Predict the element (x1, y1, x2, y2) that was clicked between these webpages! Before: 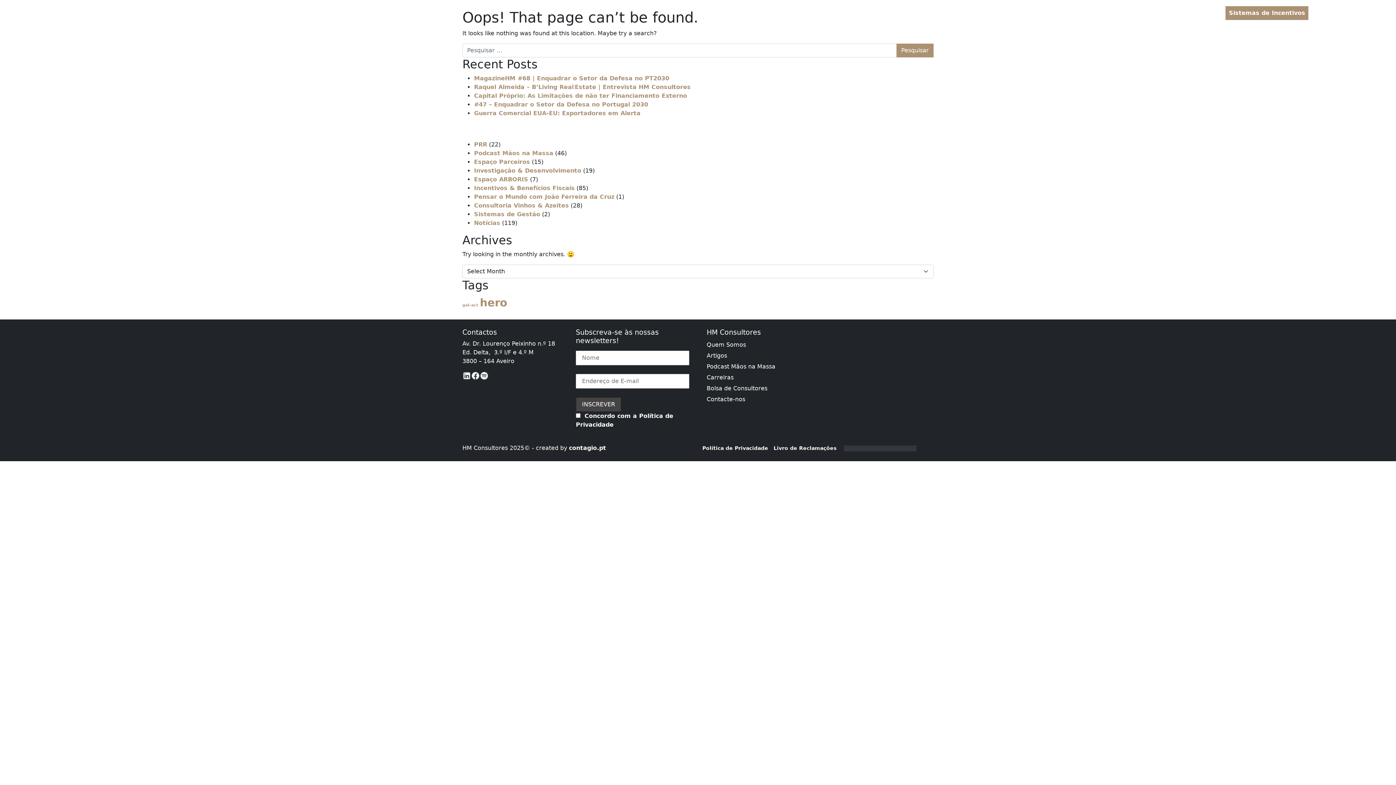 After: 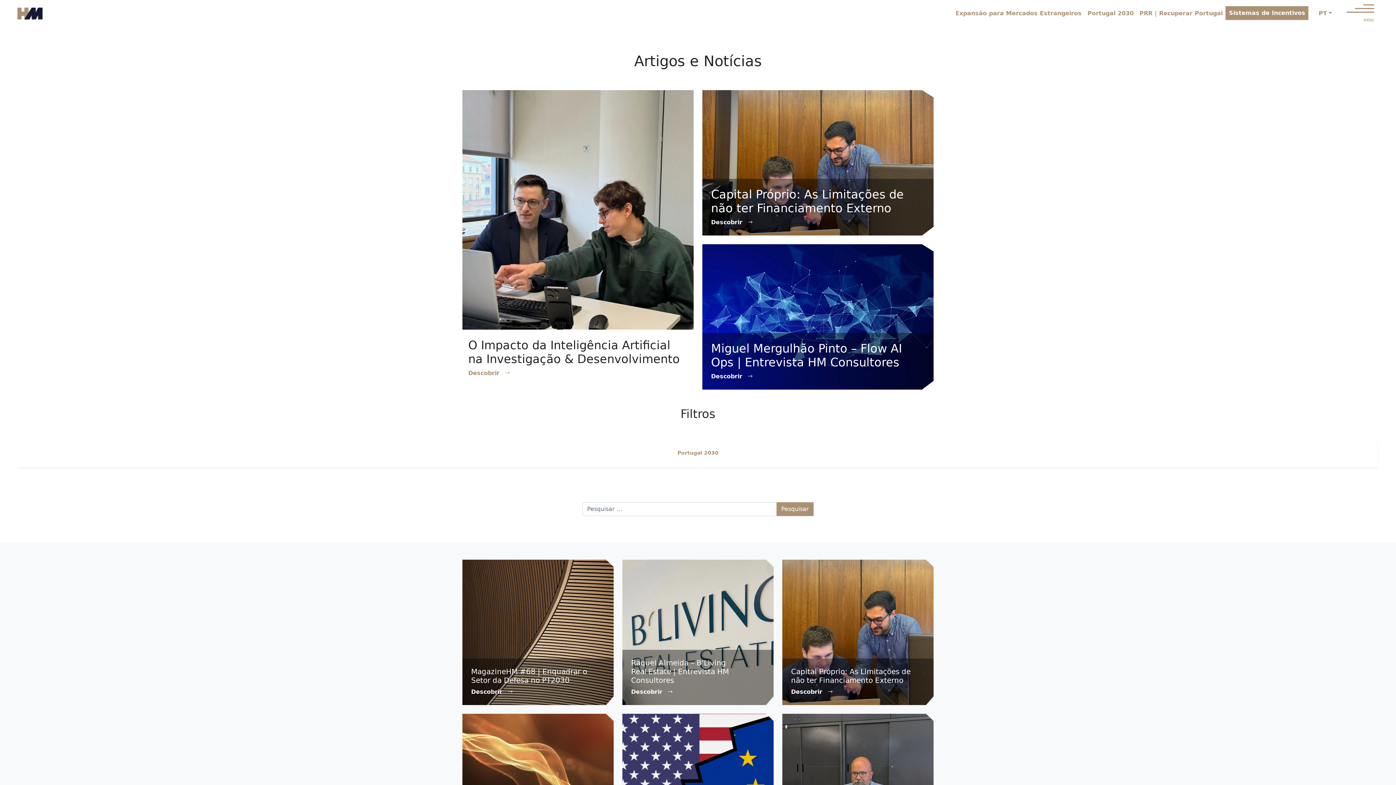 Action: label: Artigos bbox: (706, 352, 727, 359)